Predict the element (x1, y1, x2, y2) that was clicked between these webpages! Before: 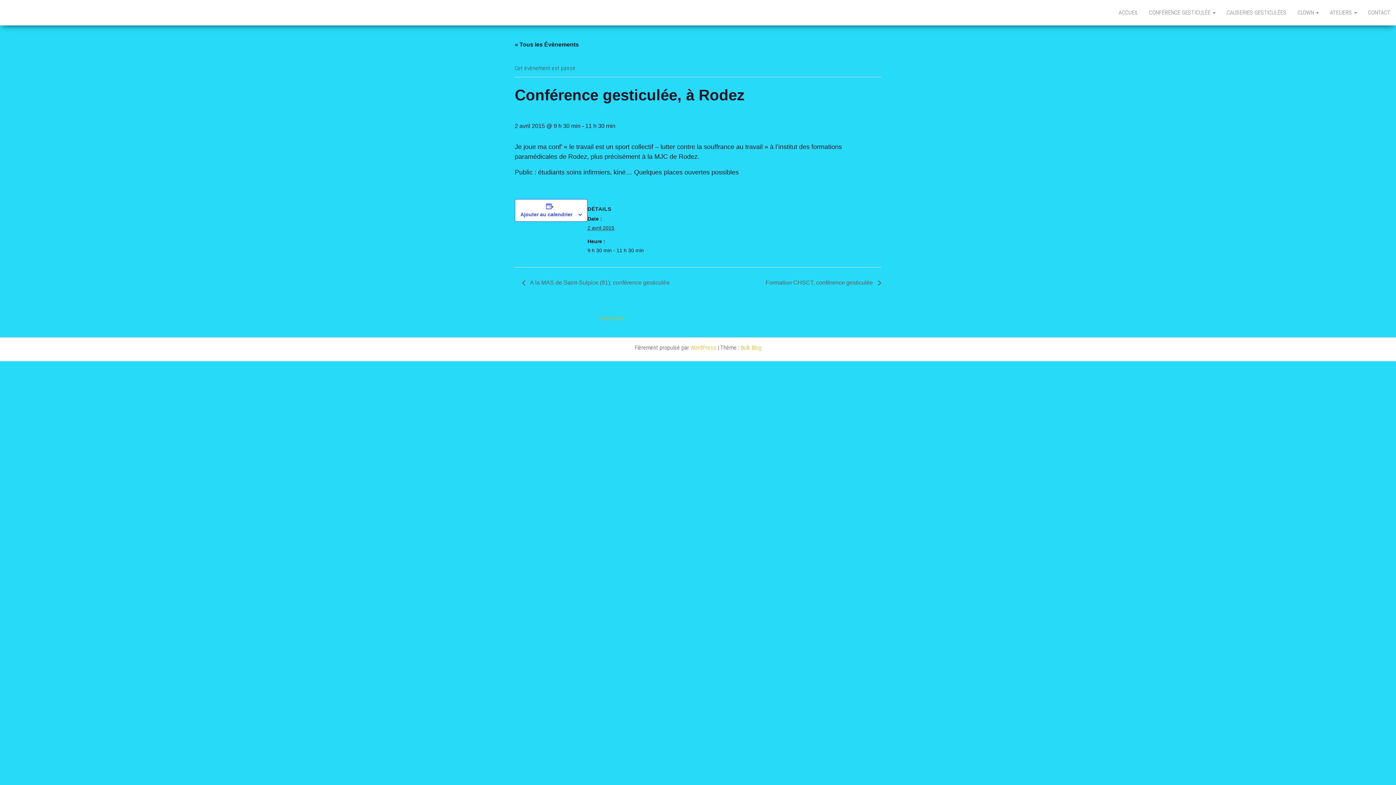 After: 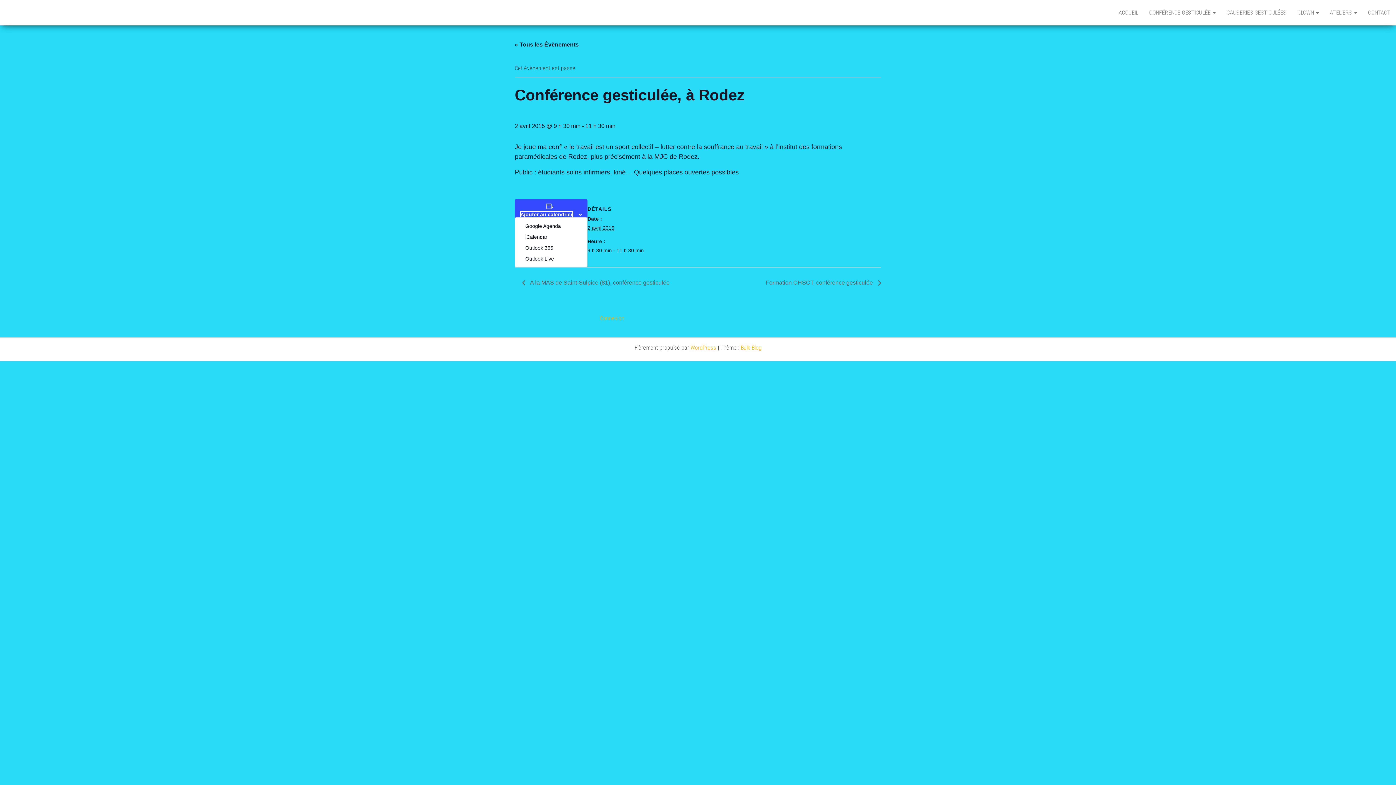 Action: bbox: (520, 211, 572, 217) label: Ajouter au calendrier